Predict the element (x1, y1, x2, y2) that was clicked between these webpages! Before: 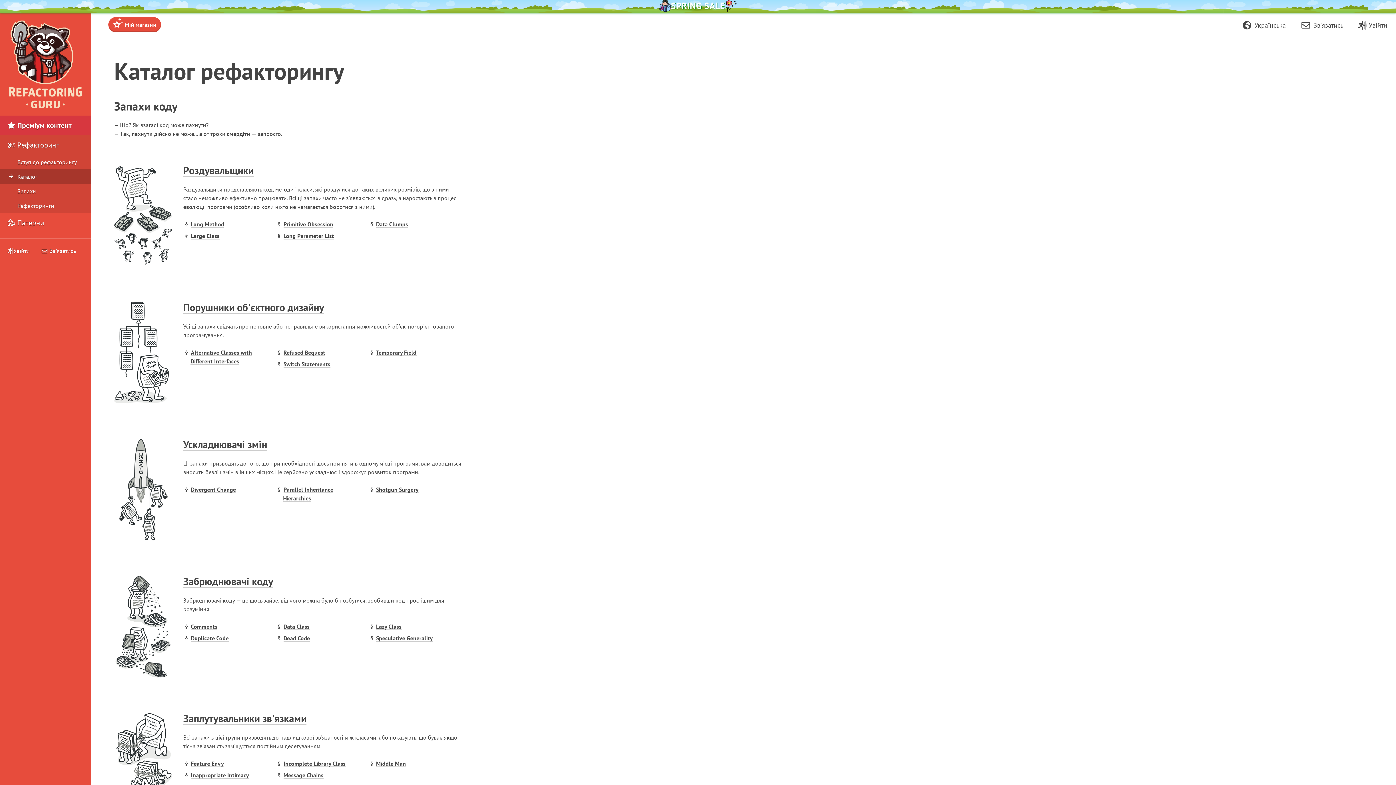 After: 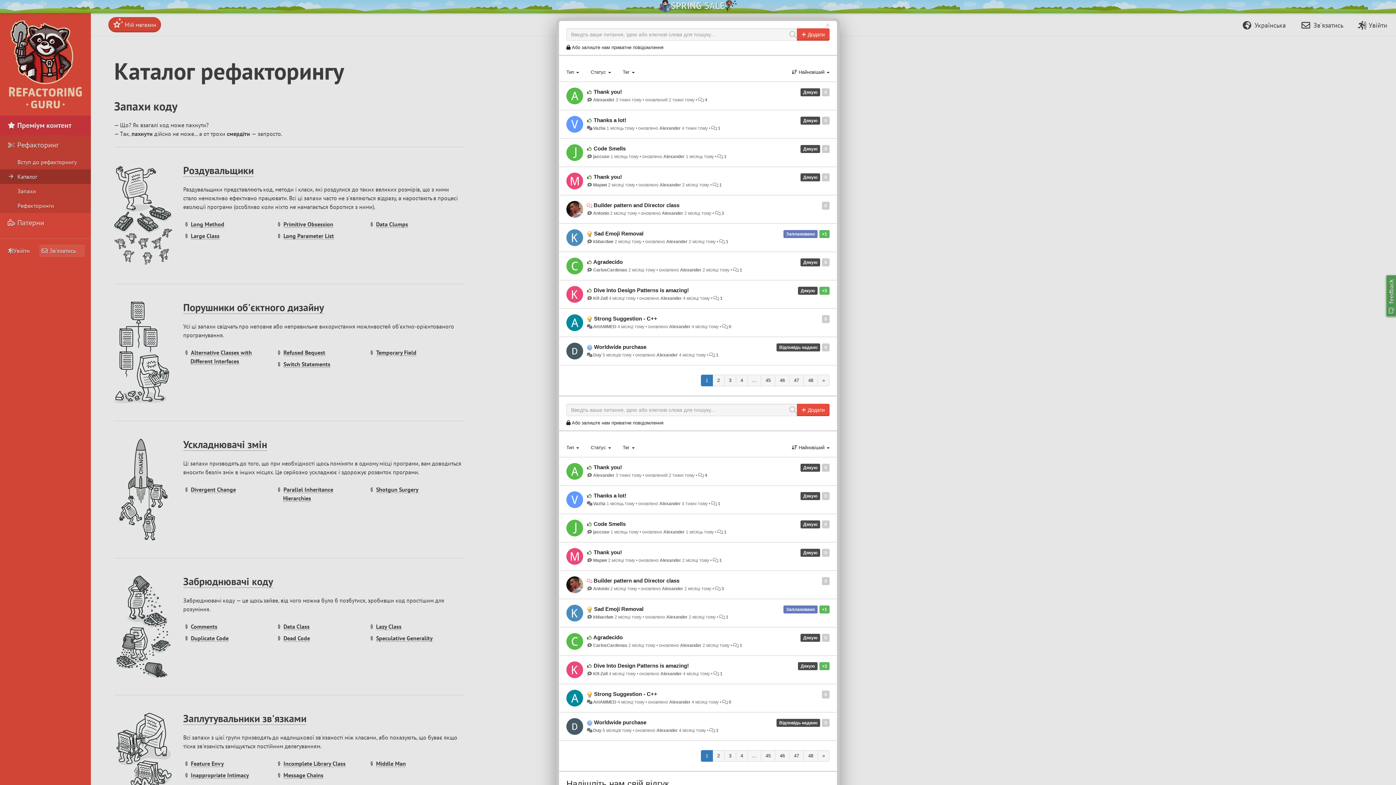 Action: label:  Зв'язатись bbox: (39, 244, 85, 257)